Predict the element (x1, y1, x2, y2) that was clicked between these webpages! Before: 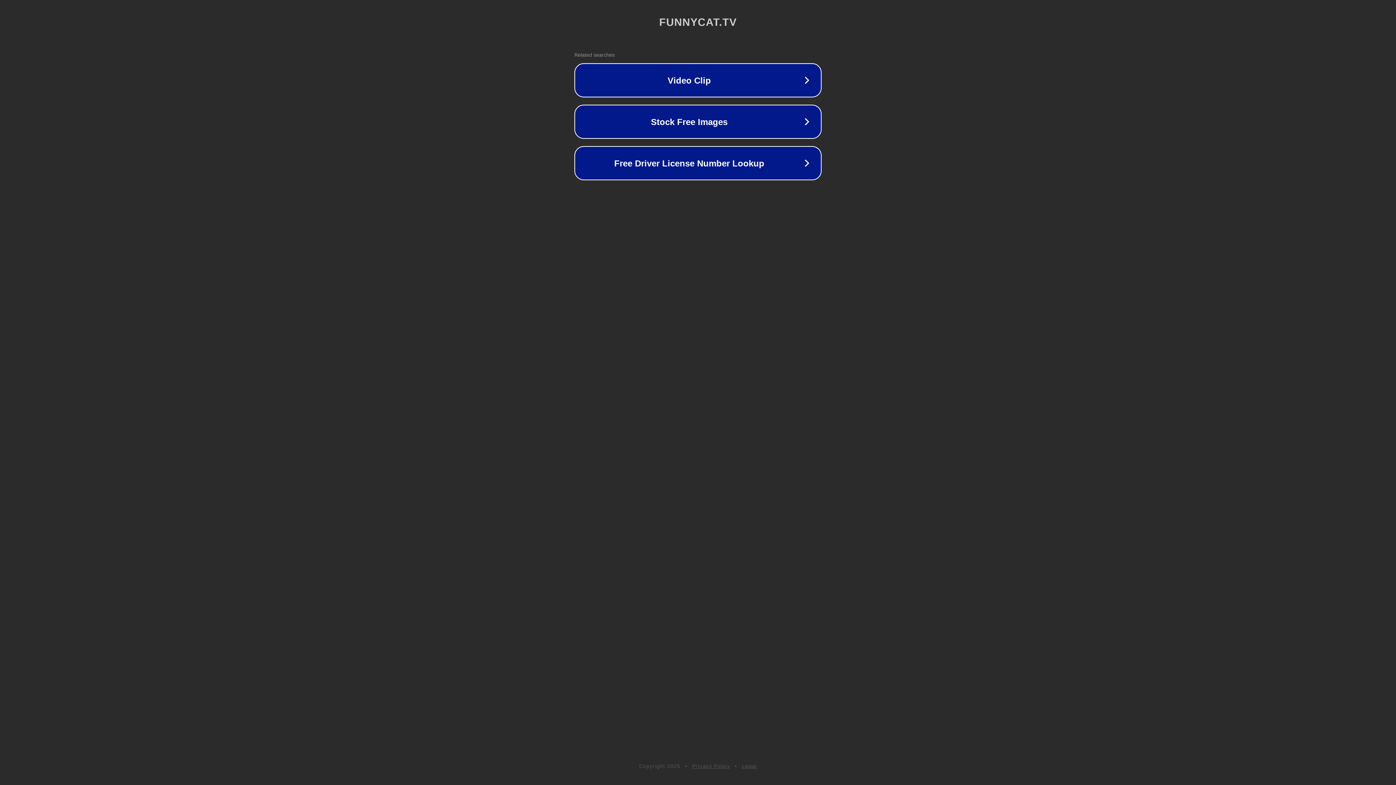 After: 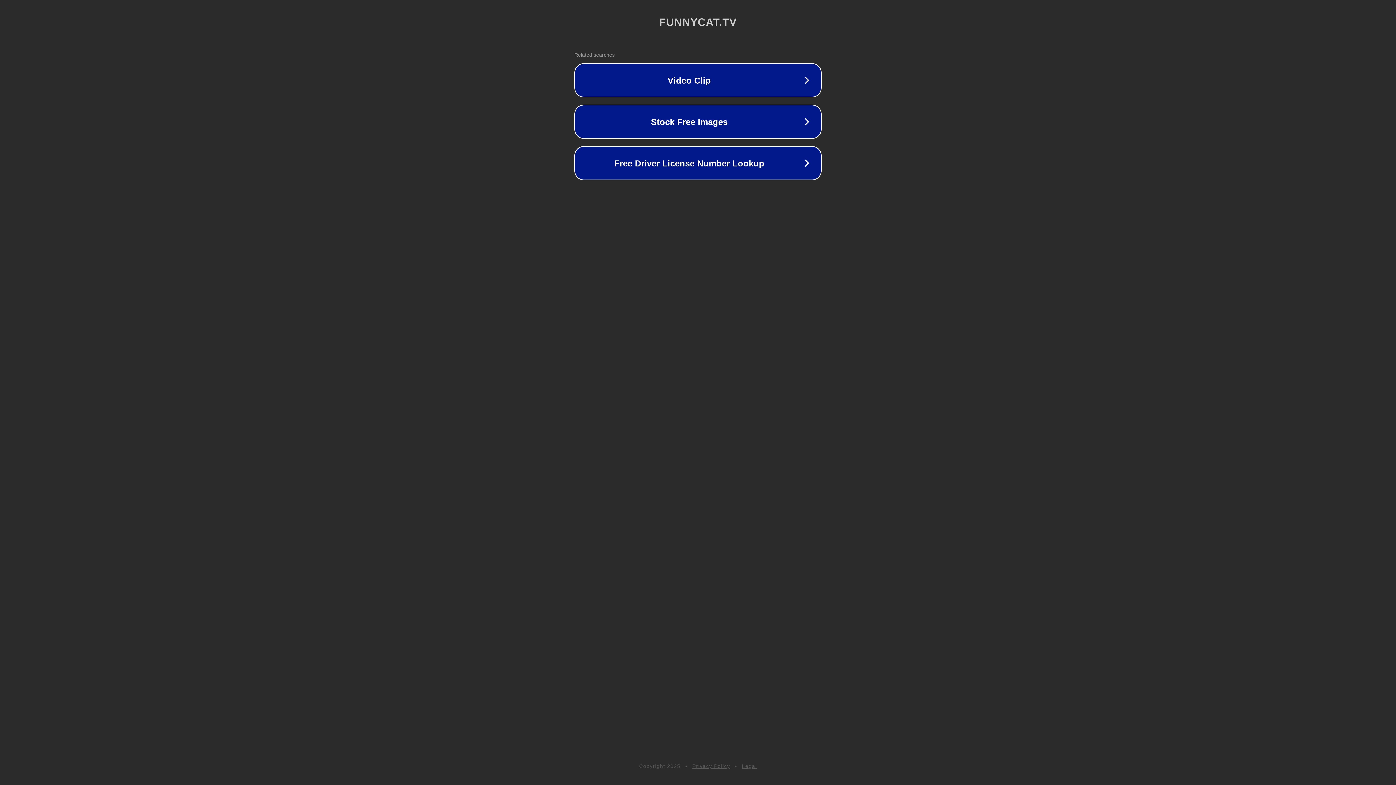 Action: bbox: (692, 763, 730, 769) label: Privacy Policy